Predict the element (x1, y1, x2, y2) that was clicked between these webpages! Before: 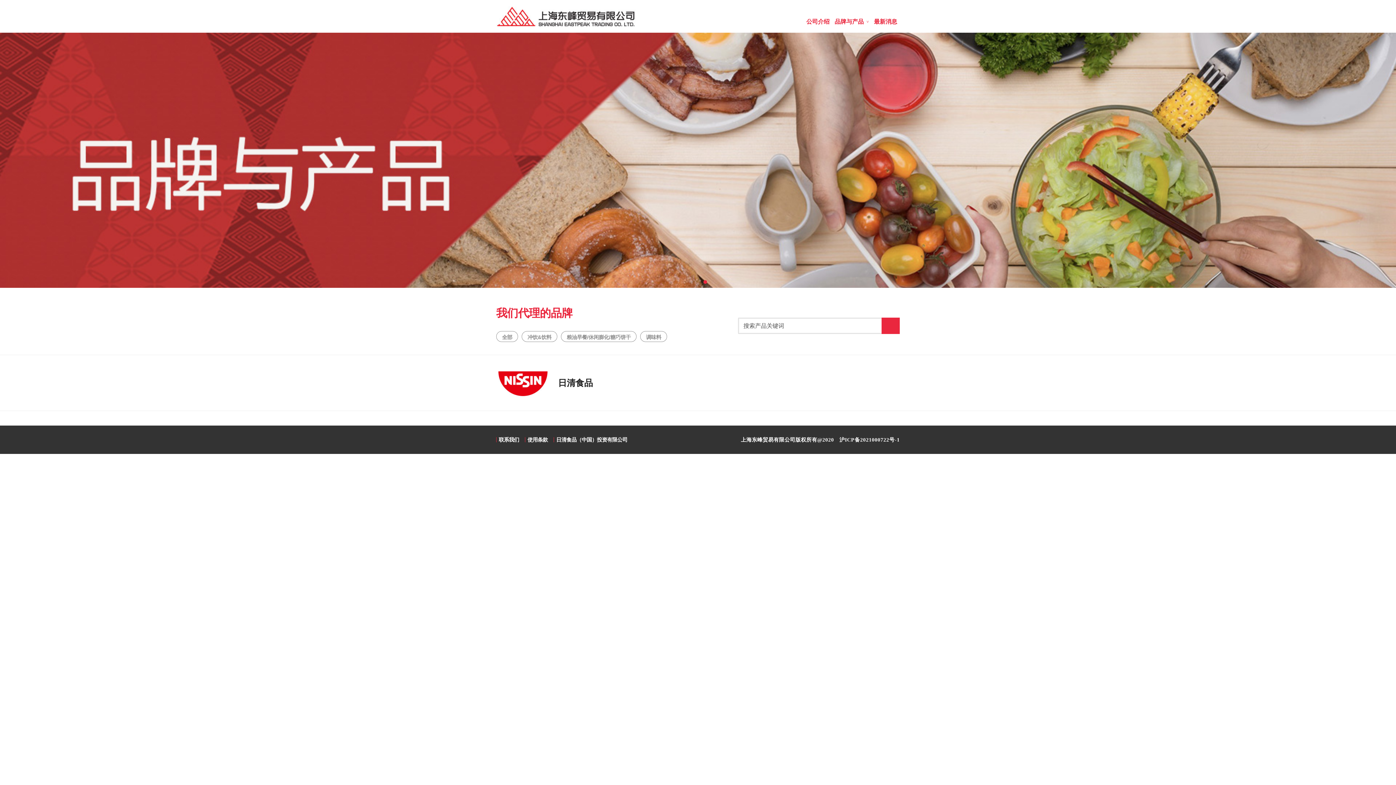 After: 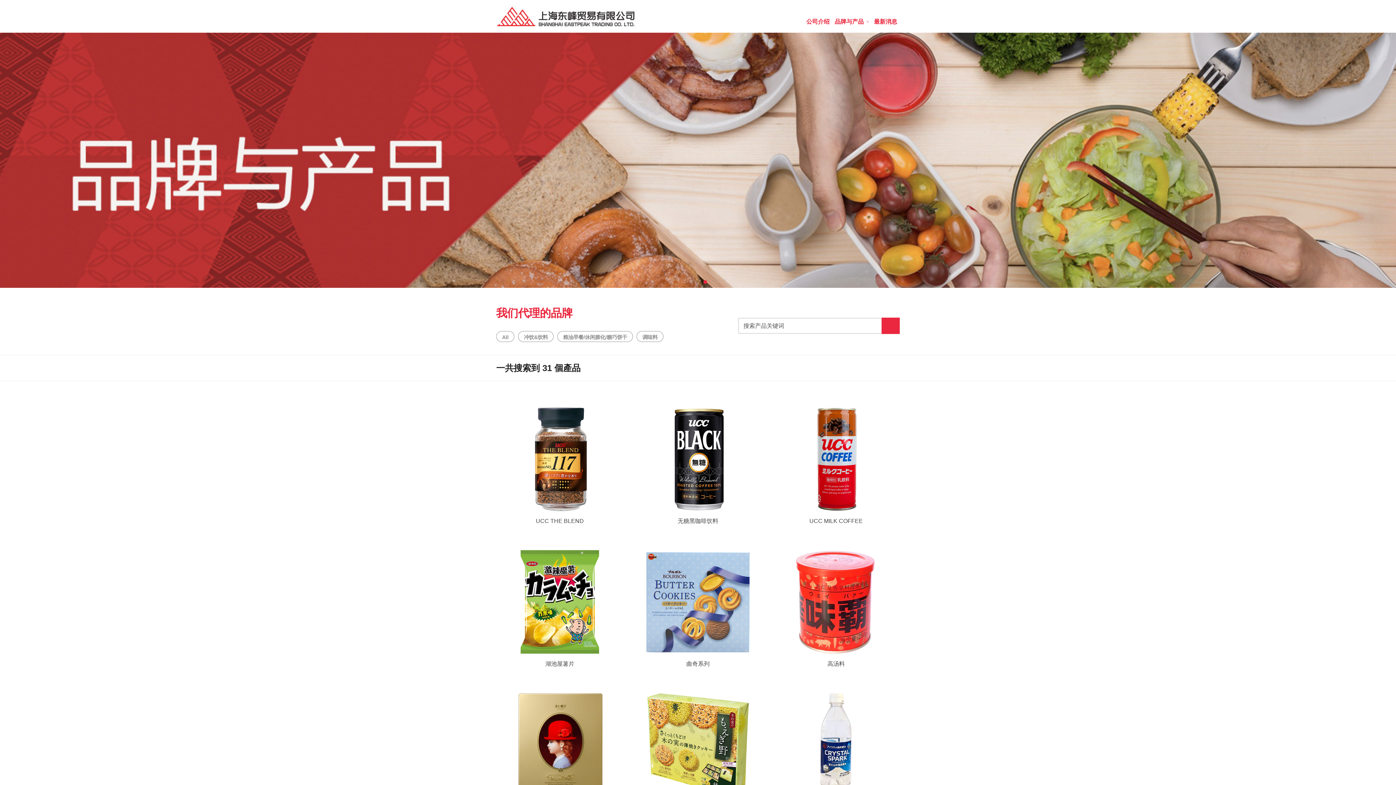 Action: bbox: (881, 317, 900, 334)